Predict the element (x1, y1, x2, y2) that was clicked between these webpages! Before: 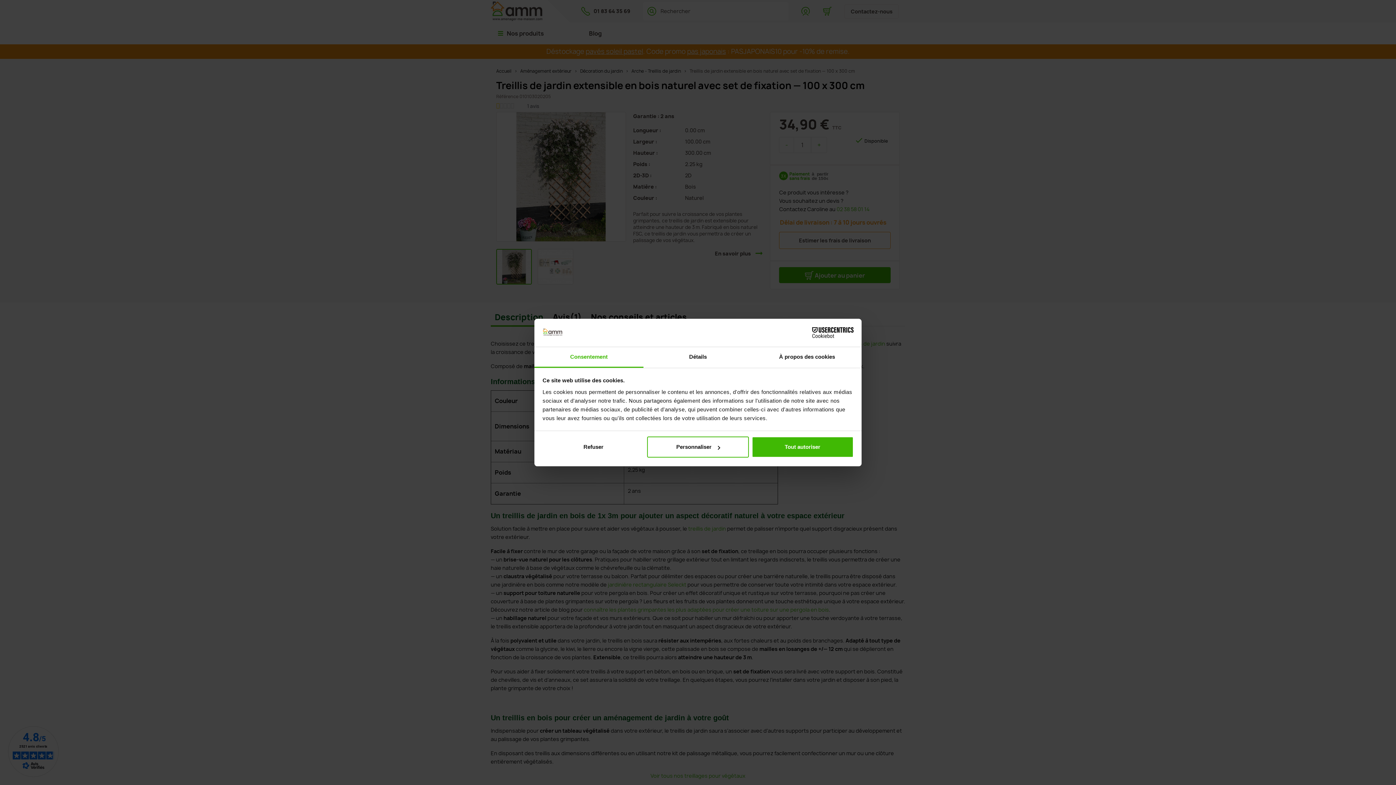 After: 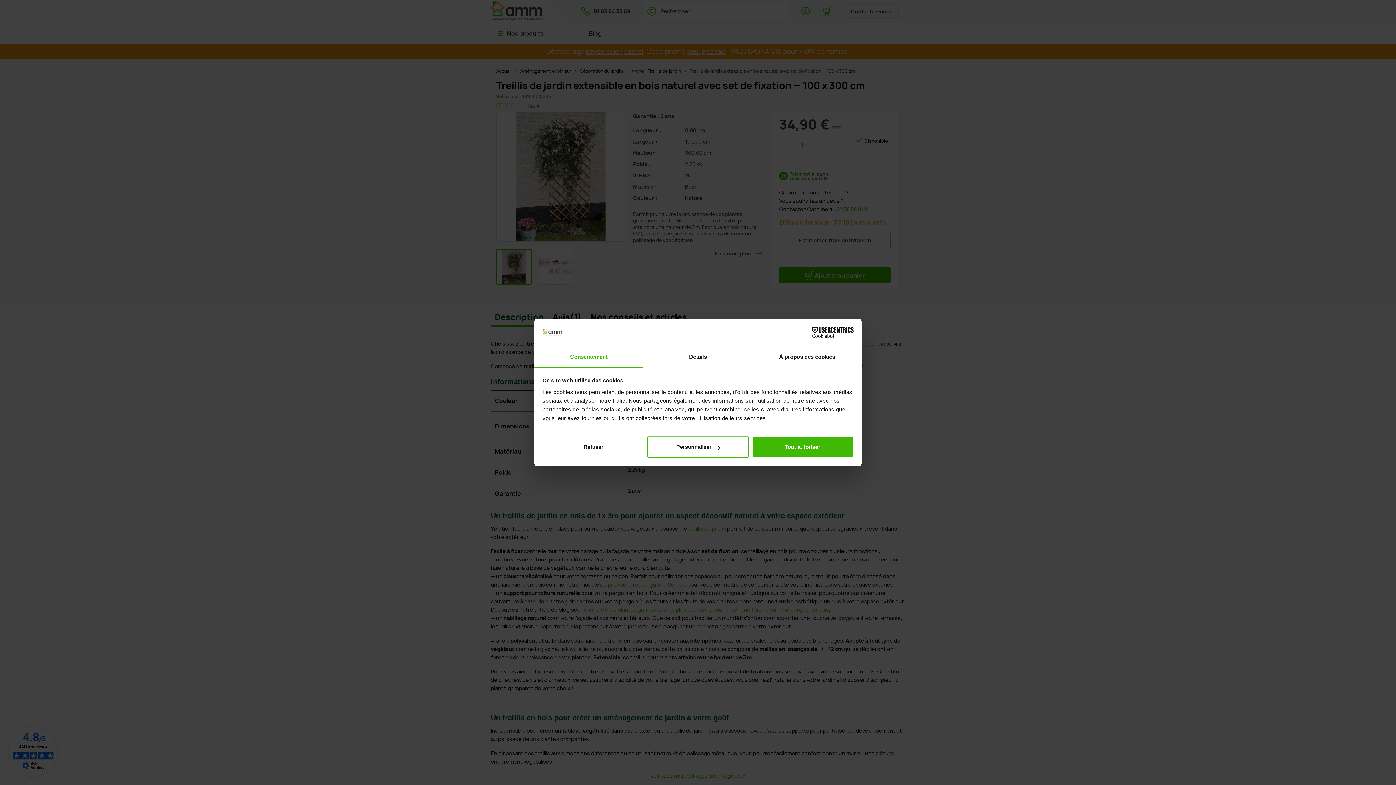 Action: label: Consentement bbox: (534, 347, 643, 367)